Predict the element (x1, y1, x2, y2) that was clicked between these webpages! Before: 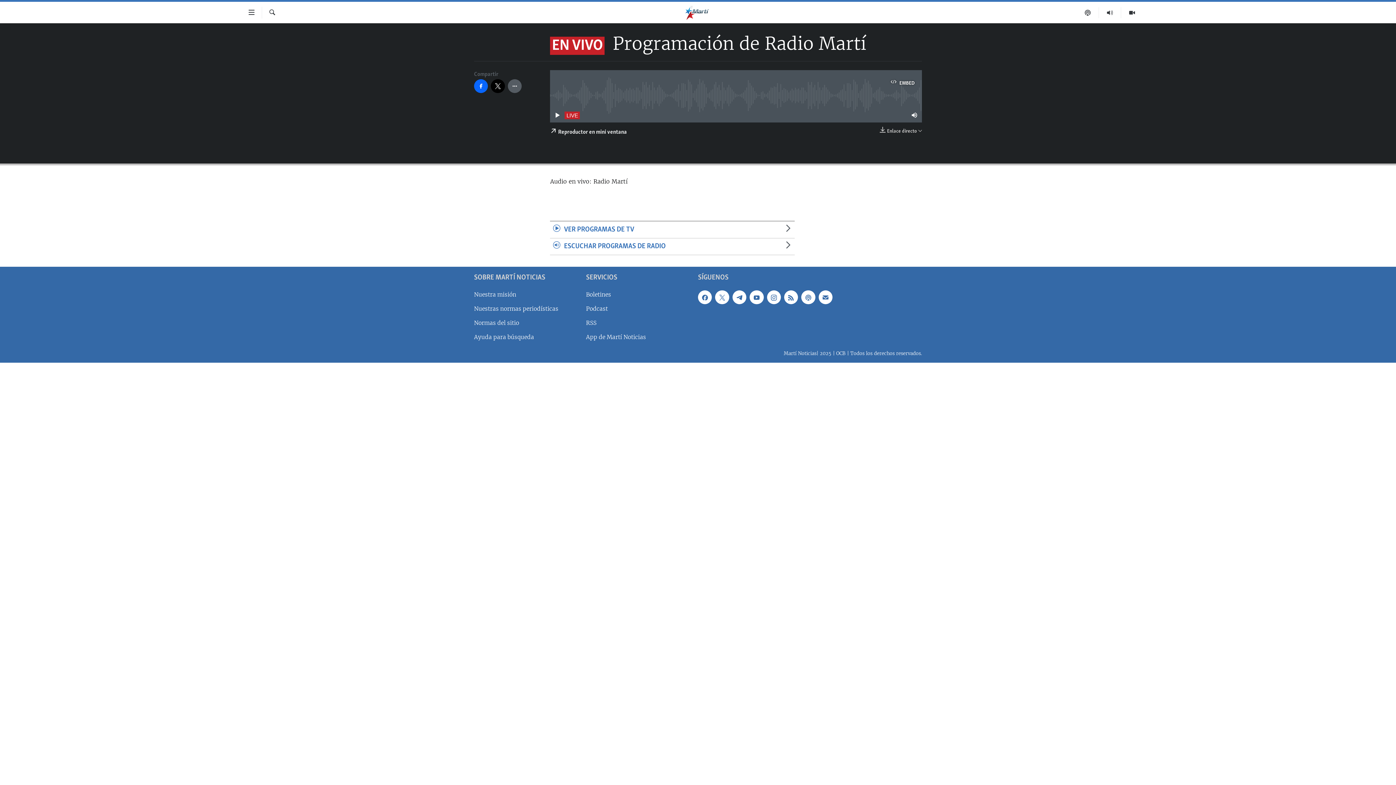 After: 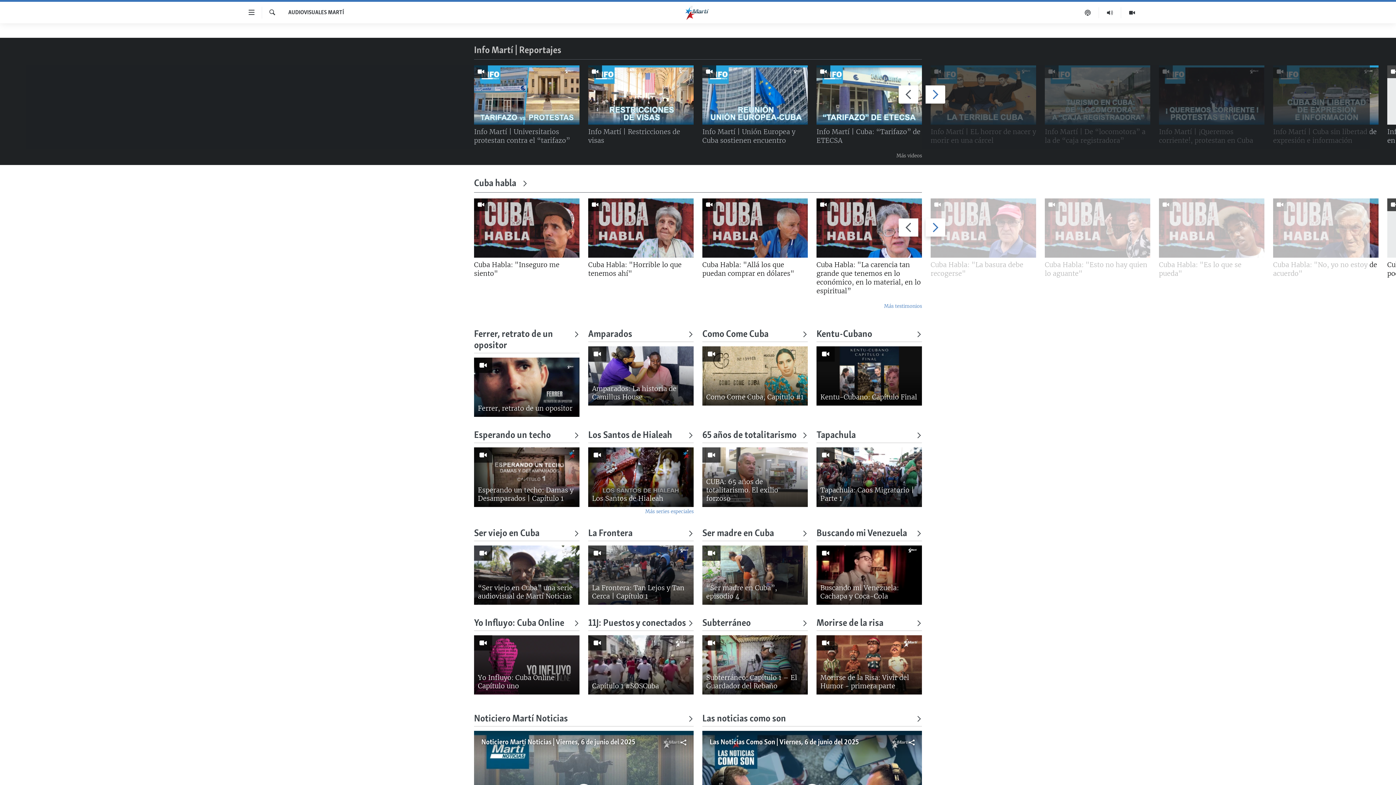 Action: bbox: (1121, 7, 1143, 18)